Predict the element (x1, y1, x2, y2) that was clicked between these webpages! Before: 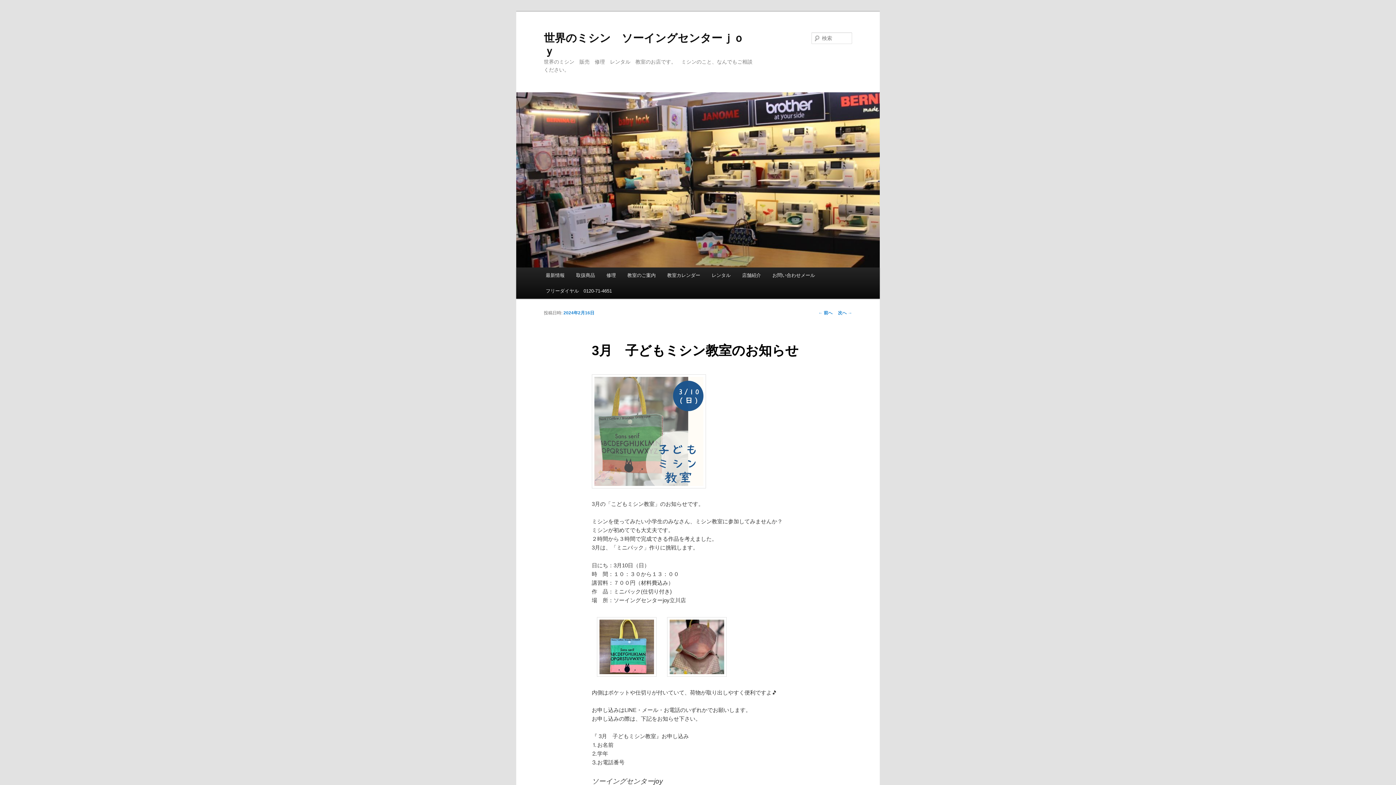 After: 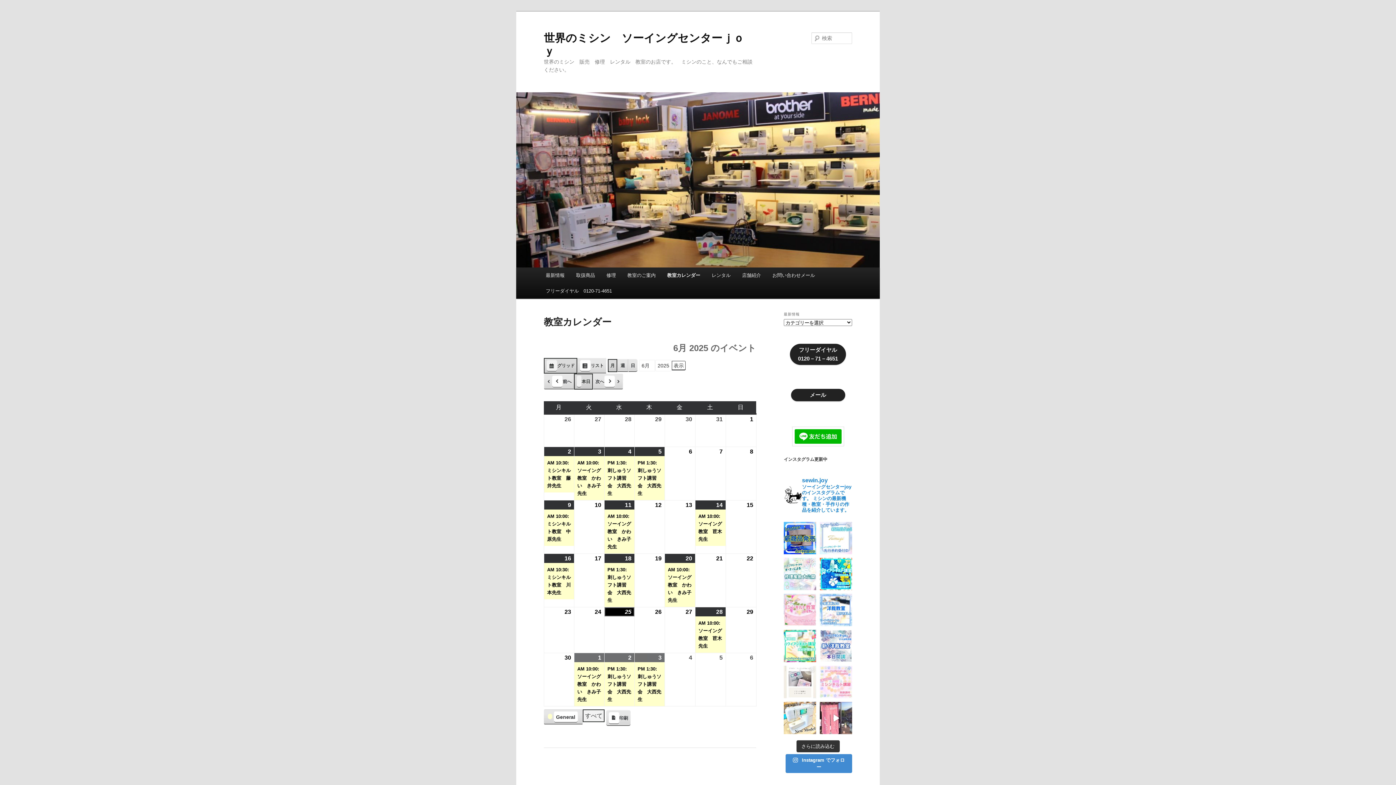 Action: bbox: (661, 267, 706, 283) label: 教室カレンダー